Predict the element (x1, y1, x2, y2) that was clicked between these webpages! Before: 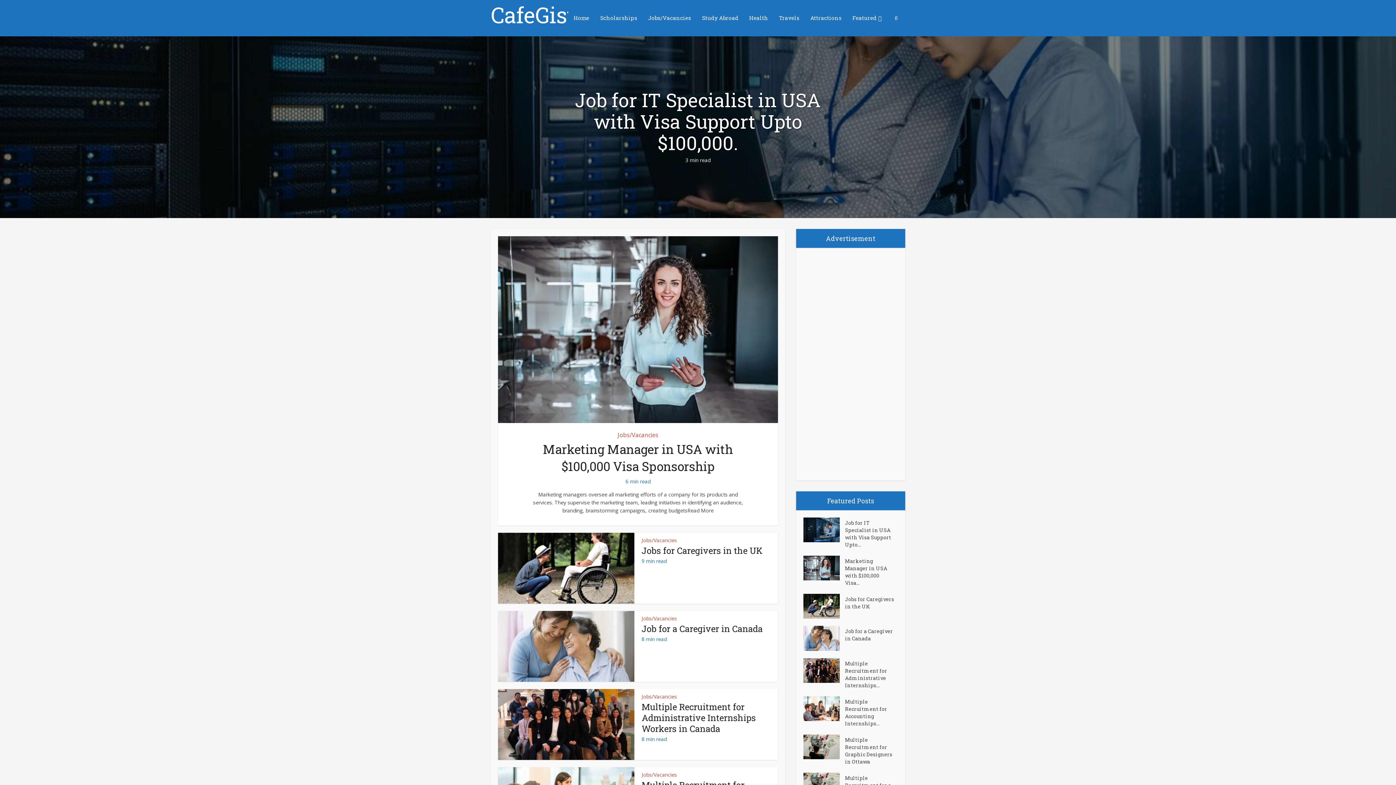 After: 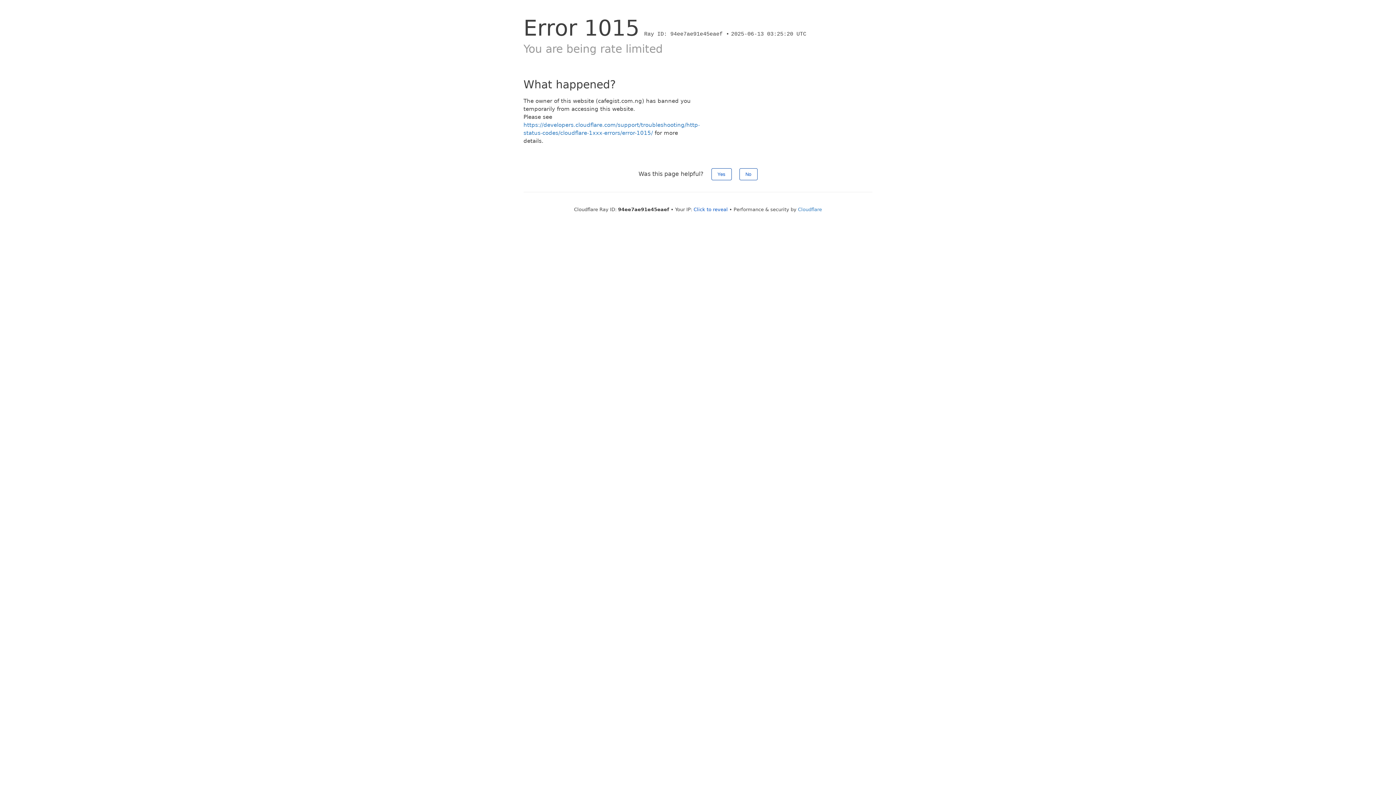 Action: bbox: (803, 594, 845, 619)